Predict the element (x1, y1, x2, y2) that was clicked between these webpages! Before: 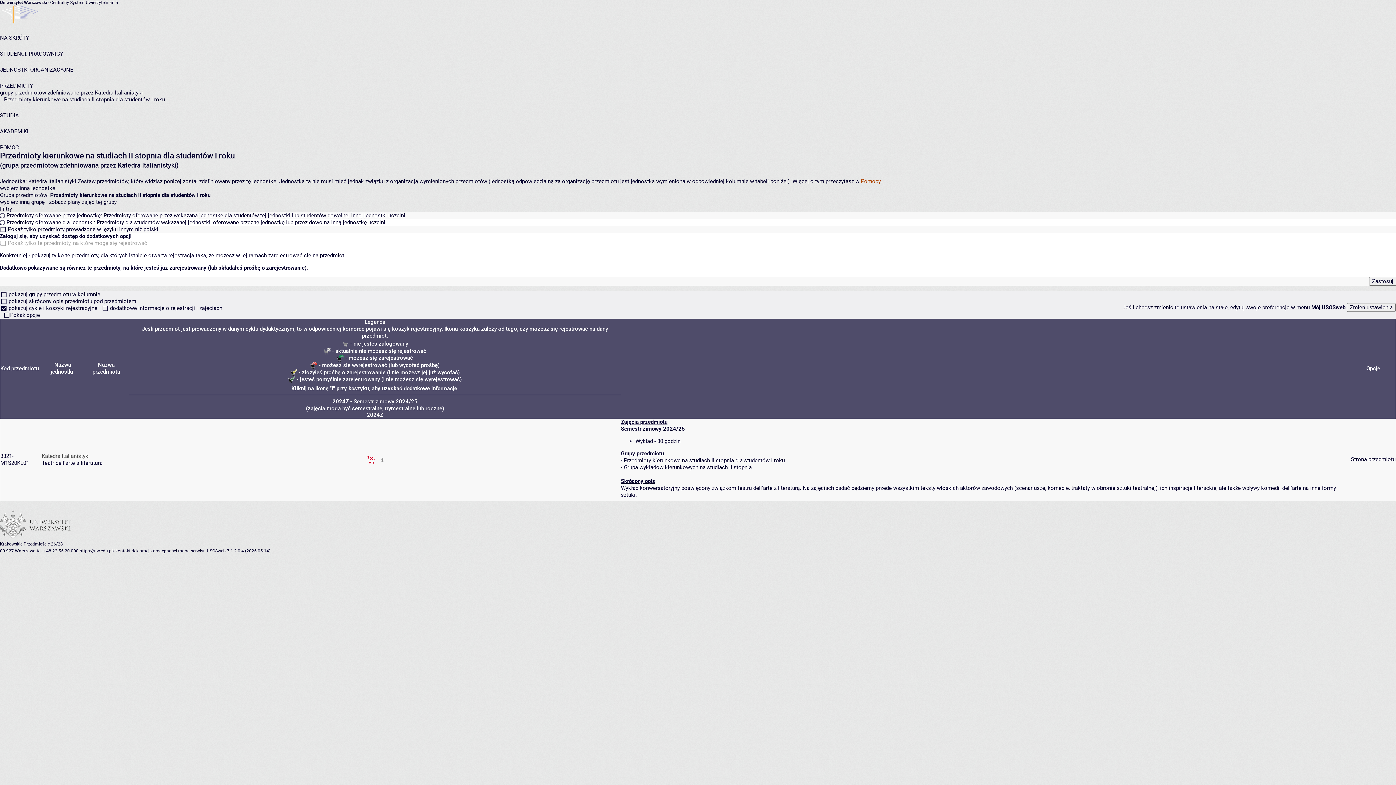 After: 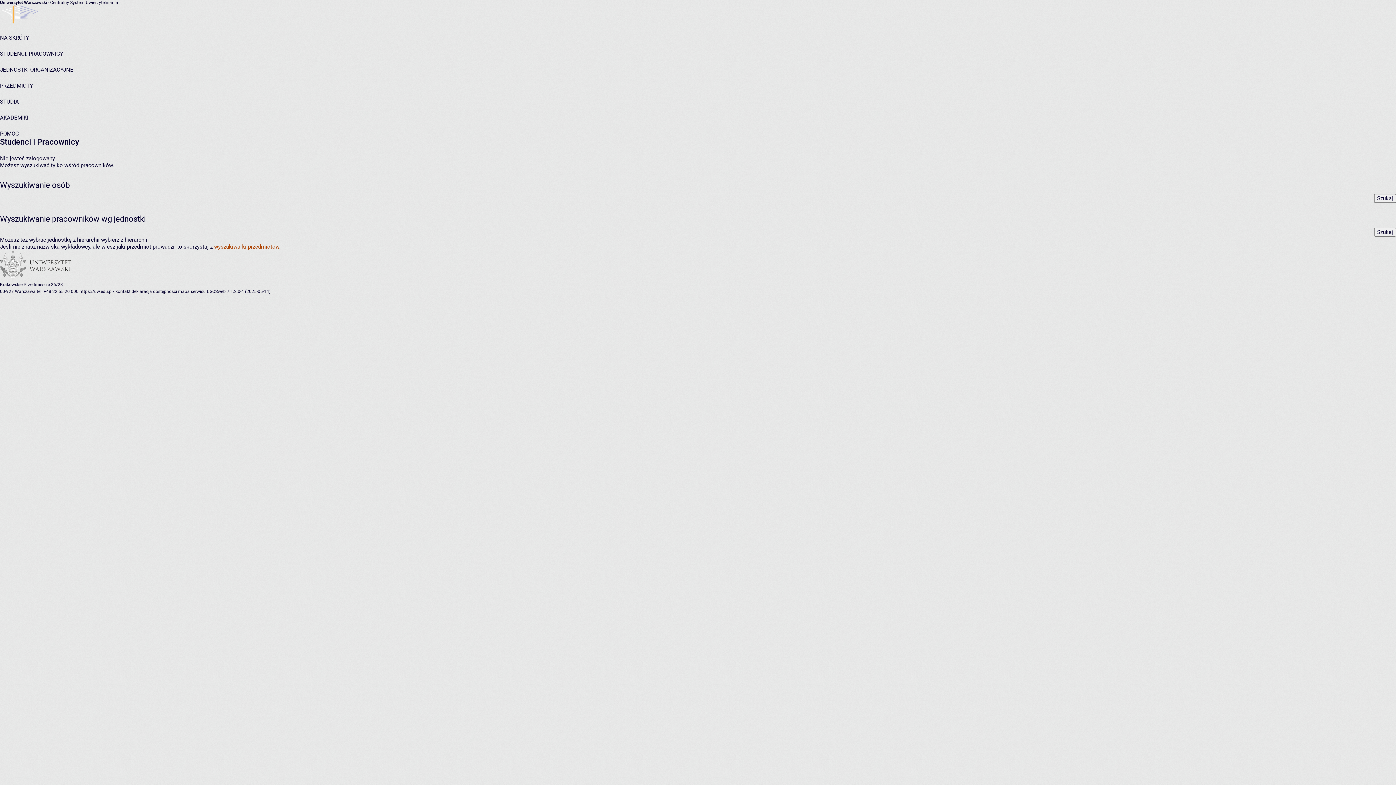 Action: bbox: (0, 50, 63, 57) label: STUDENCI, PRACOWNICY